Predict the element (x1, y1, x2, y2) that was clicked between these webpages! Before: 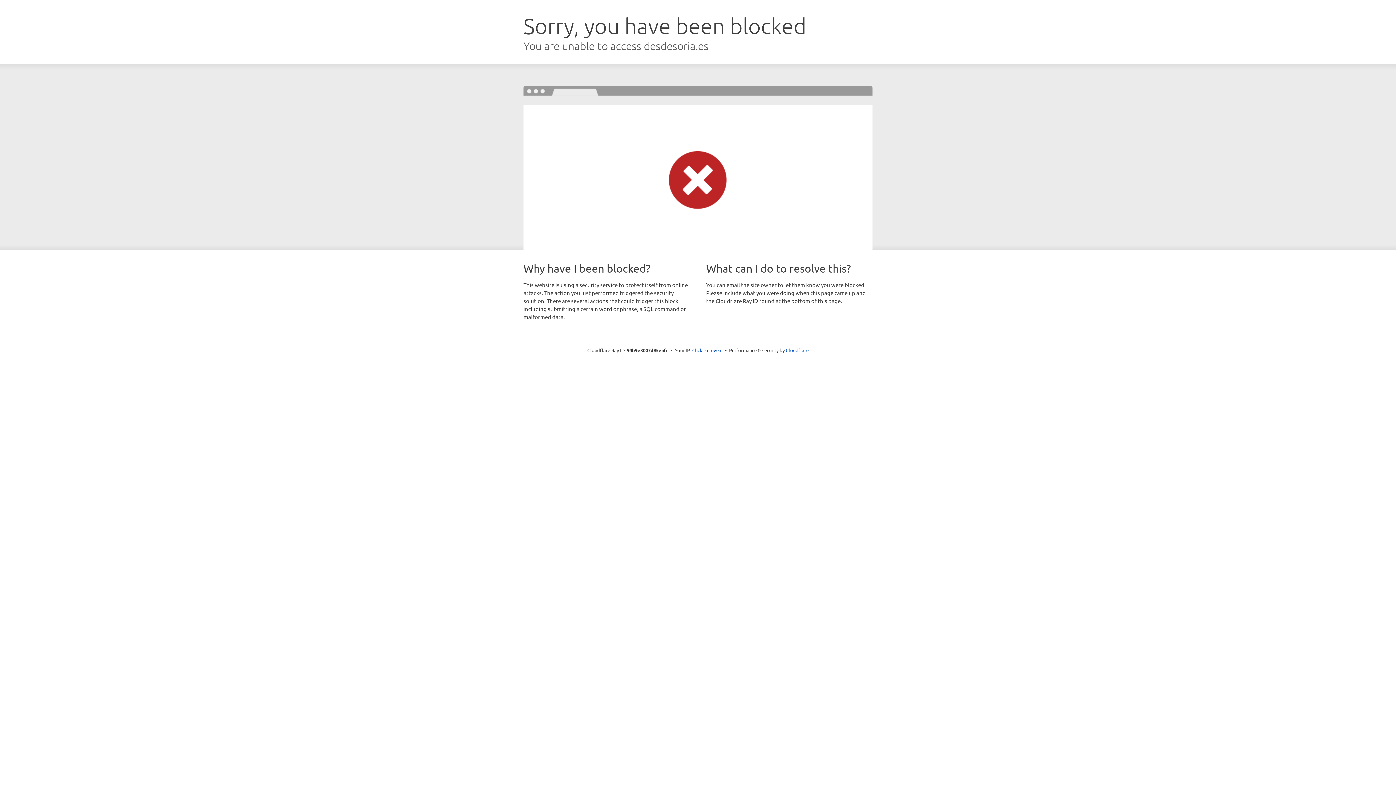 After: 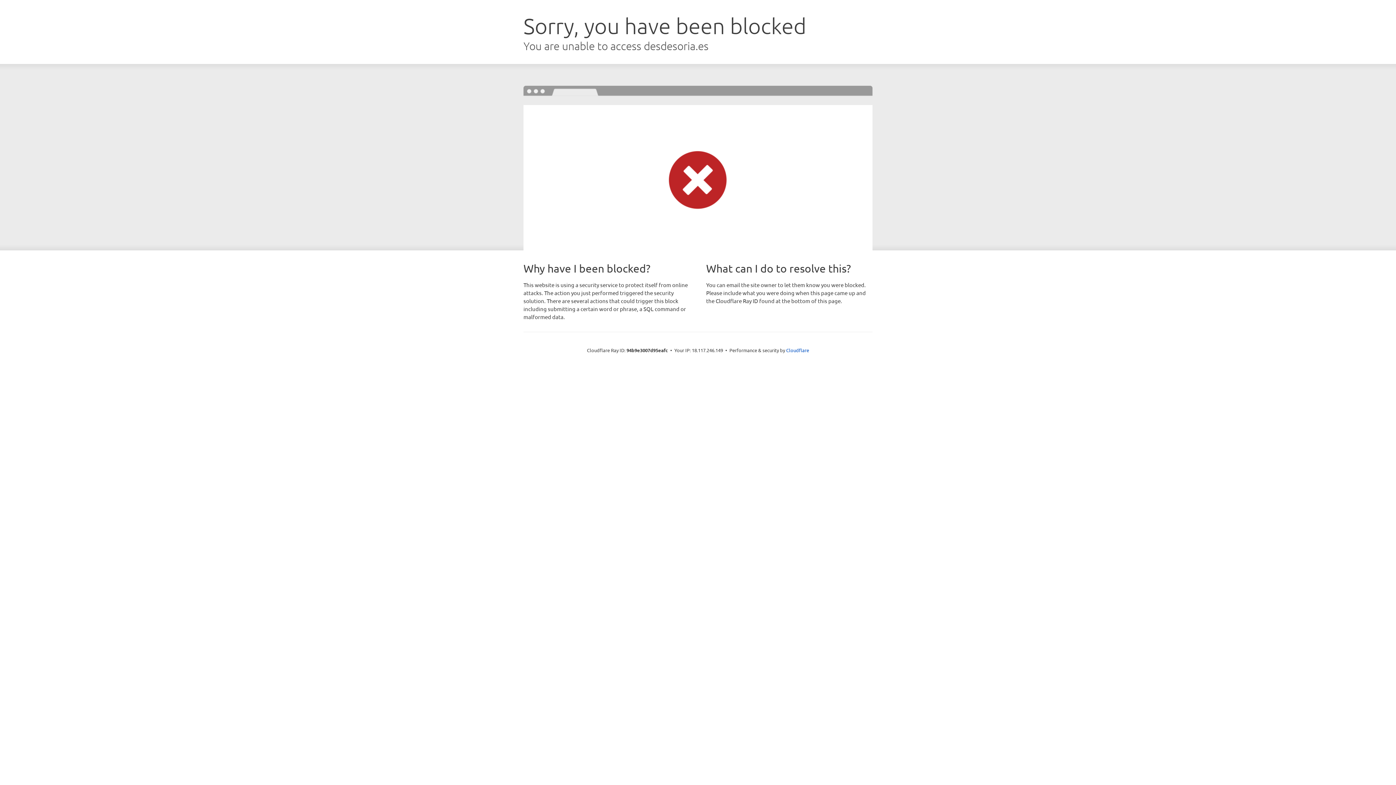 Action: label: Click to reveal bbox: (692, 346, 722, 353)